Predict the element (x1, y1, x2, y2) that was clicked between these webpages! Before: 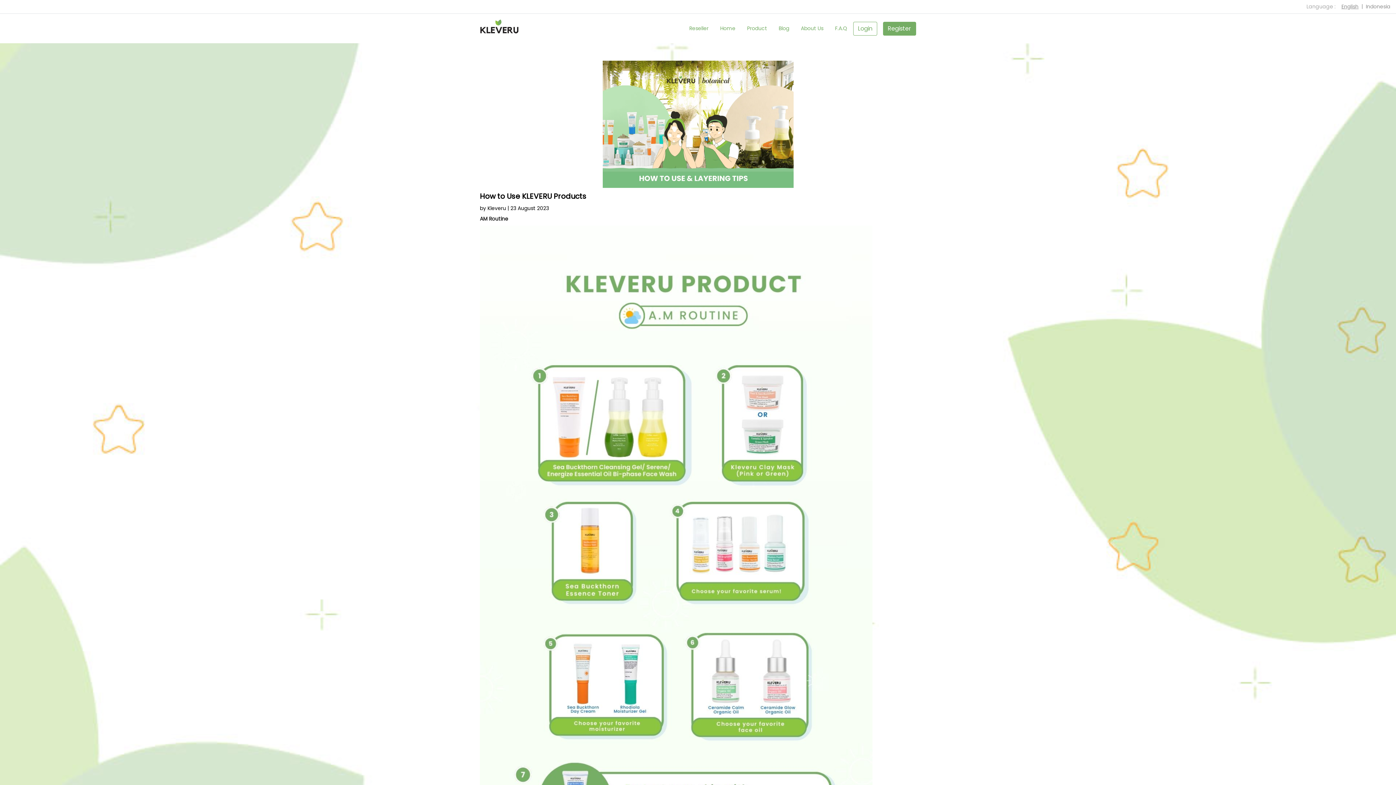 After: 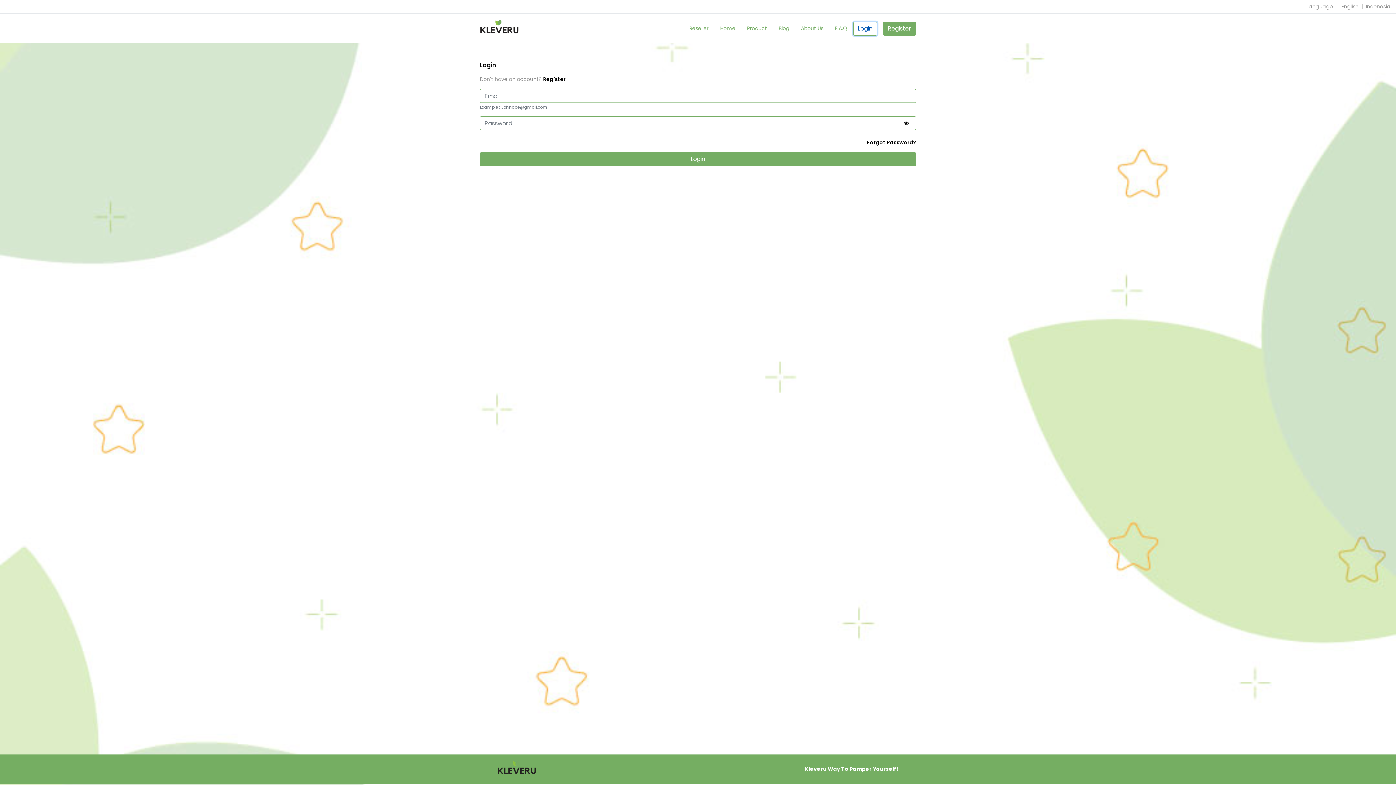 Action: bbox: (853, 21, 877, 35) label: Login